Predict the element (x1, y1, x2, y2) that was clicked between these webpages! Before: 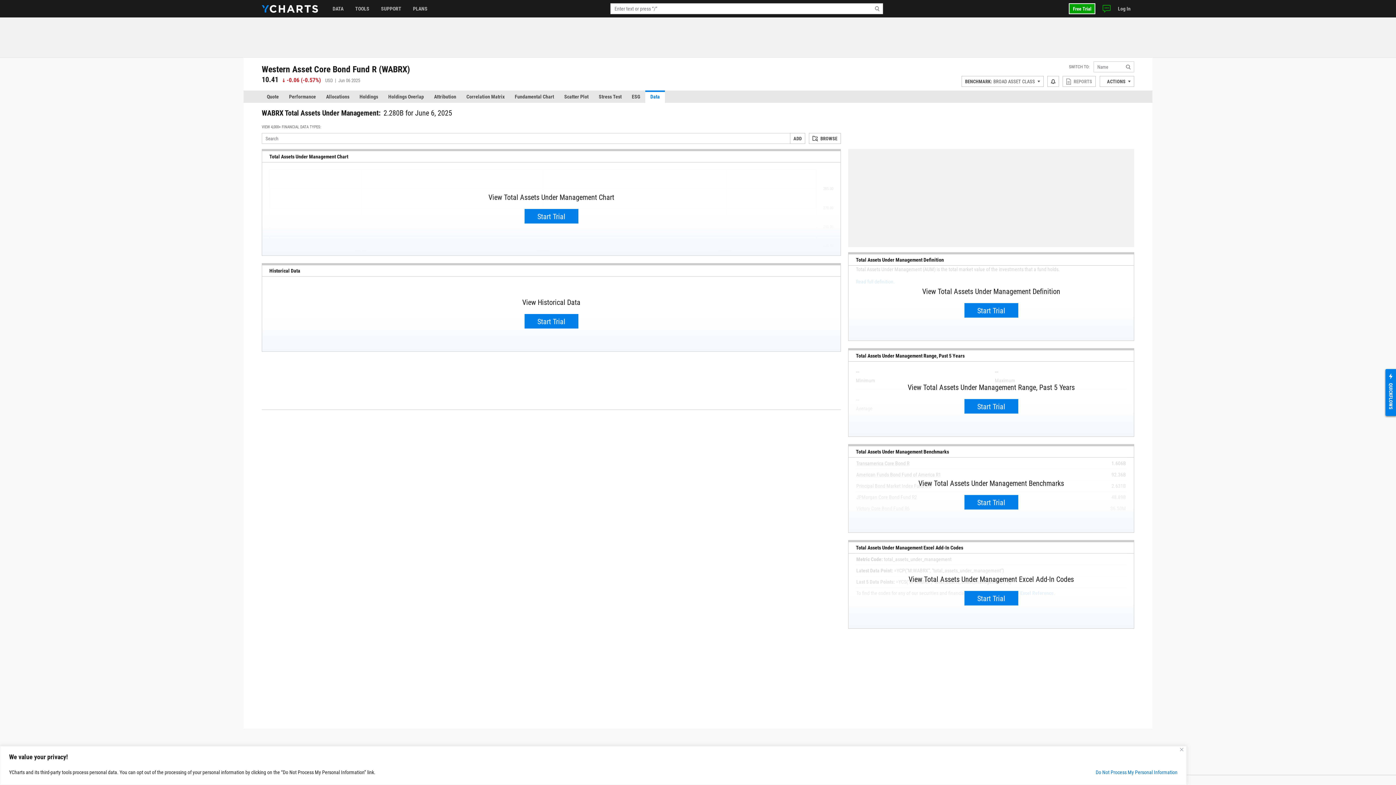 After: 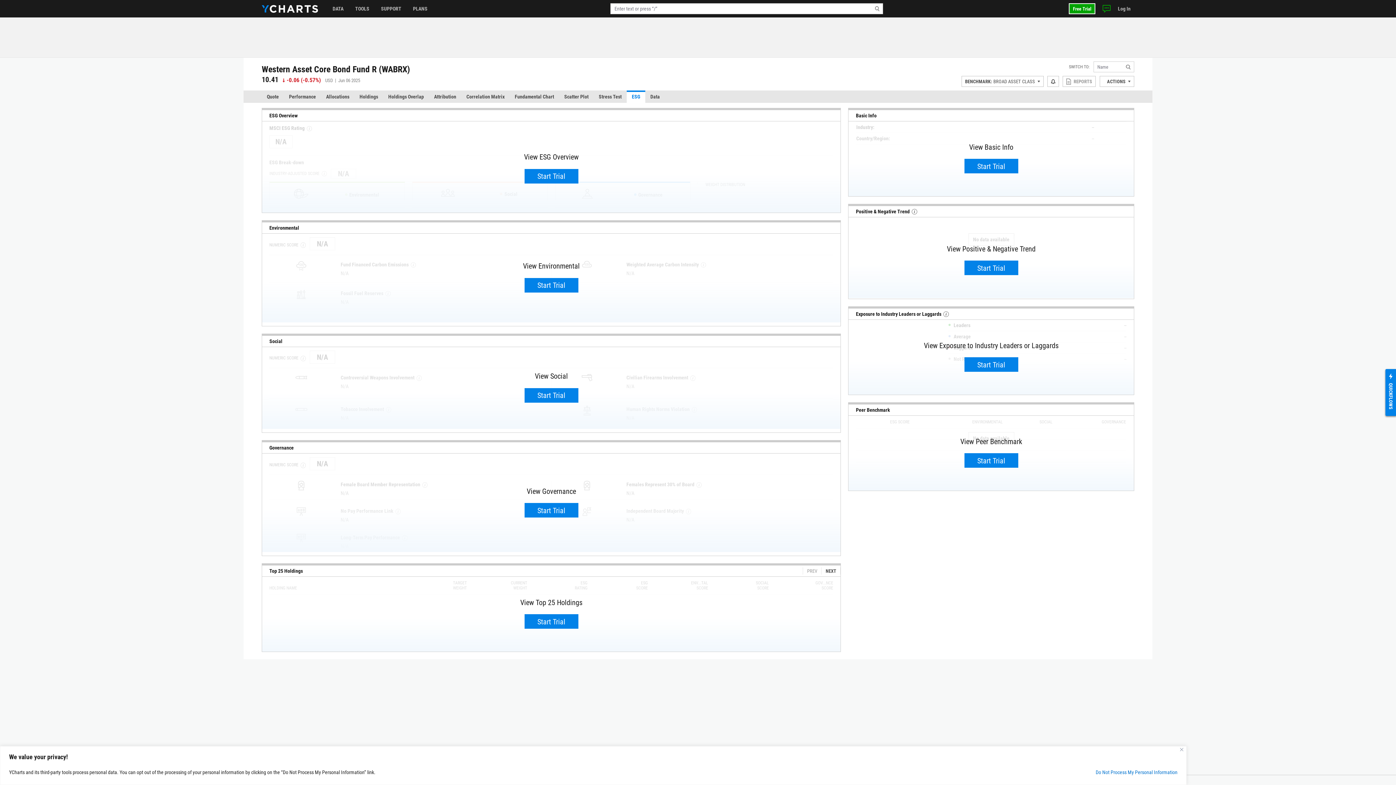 Action: bbox: (626, 90, 645, 102) label: ESG